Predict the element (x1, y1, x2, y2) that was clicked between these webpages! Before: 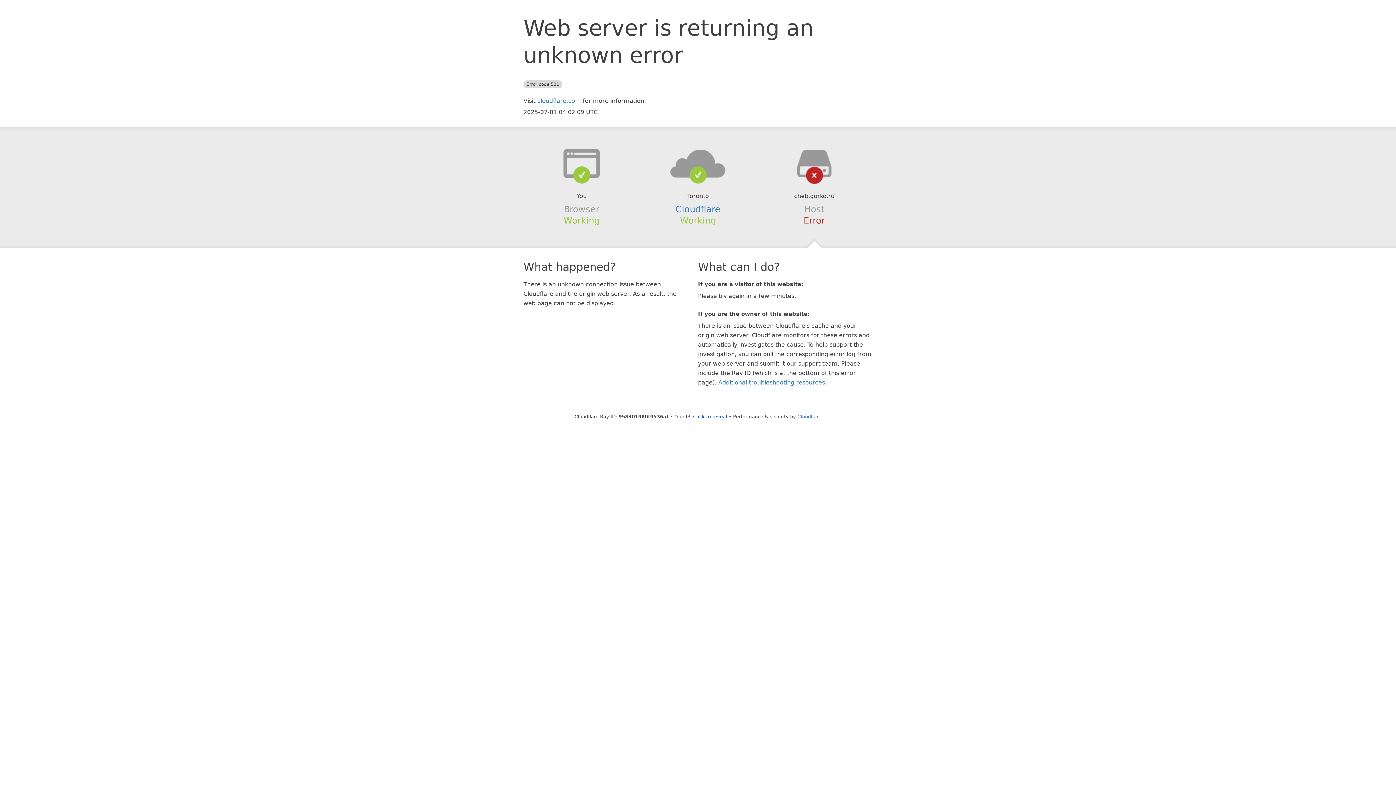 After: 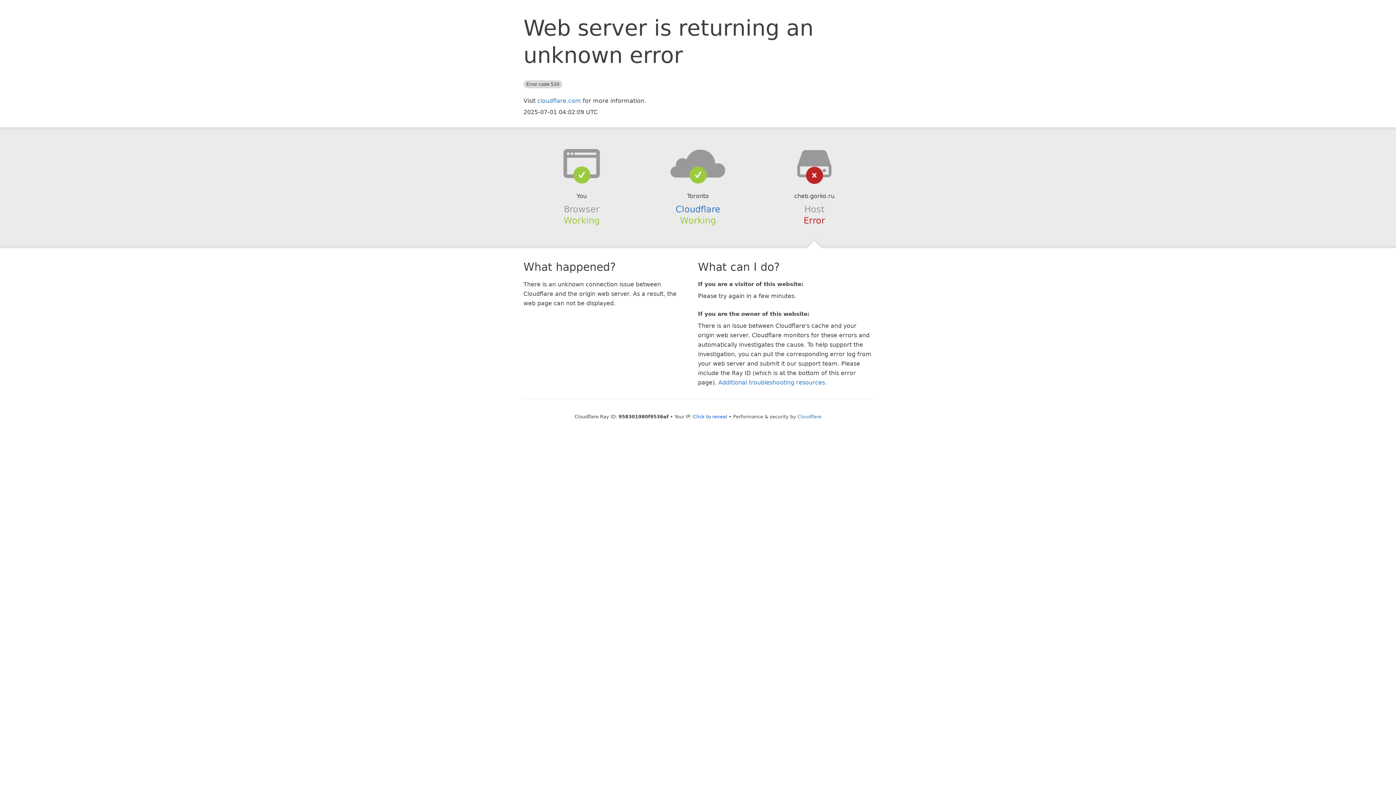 Action: bbox: (639, 148, 756, 178)